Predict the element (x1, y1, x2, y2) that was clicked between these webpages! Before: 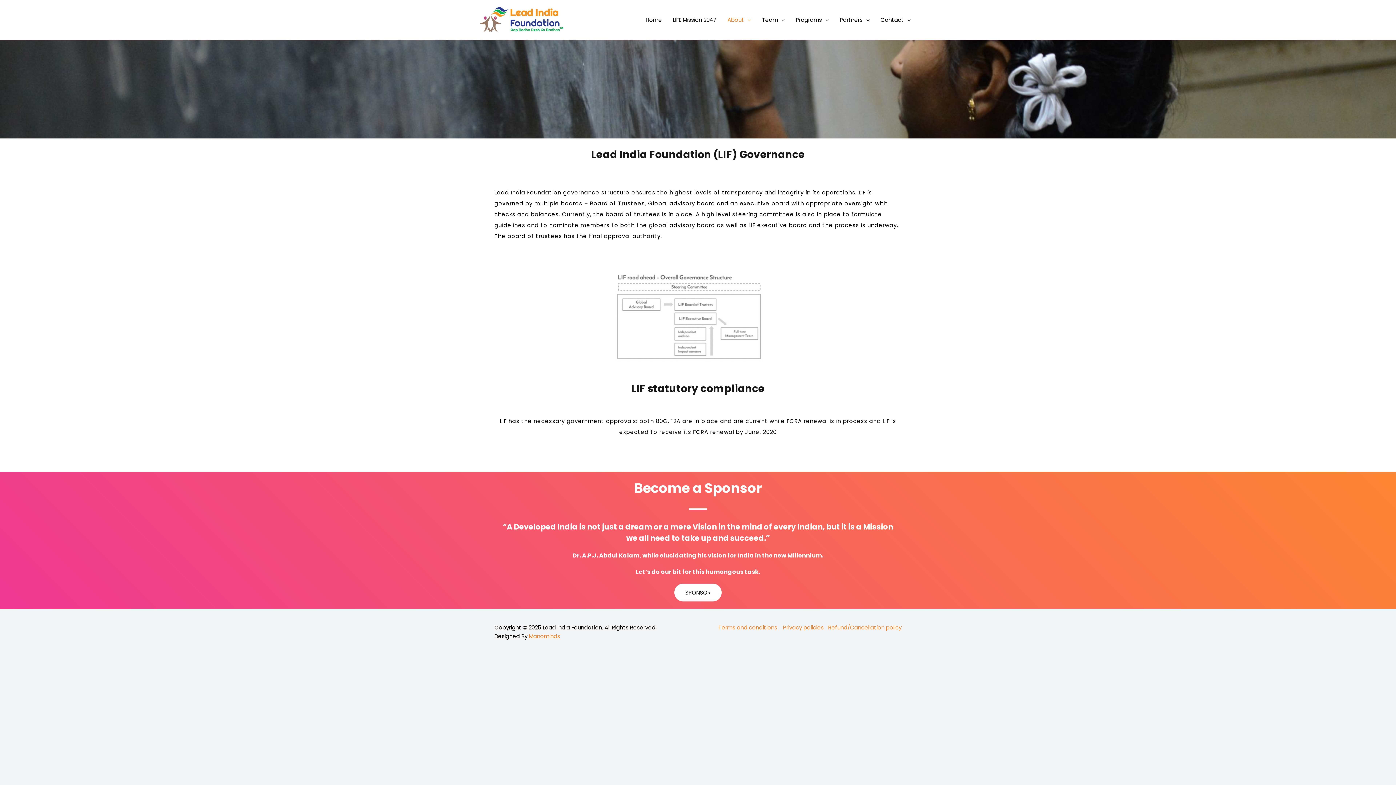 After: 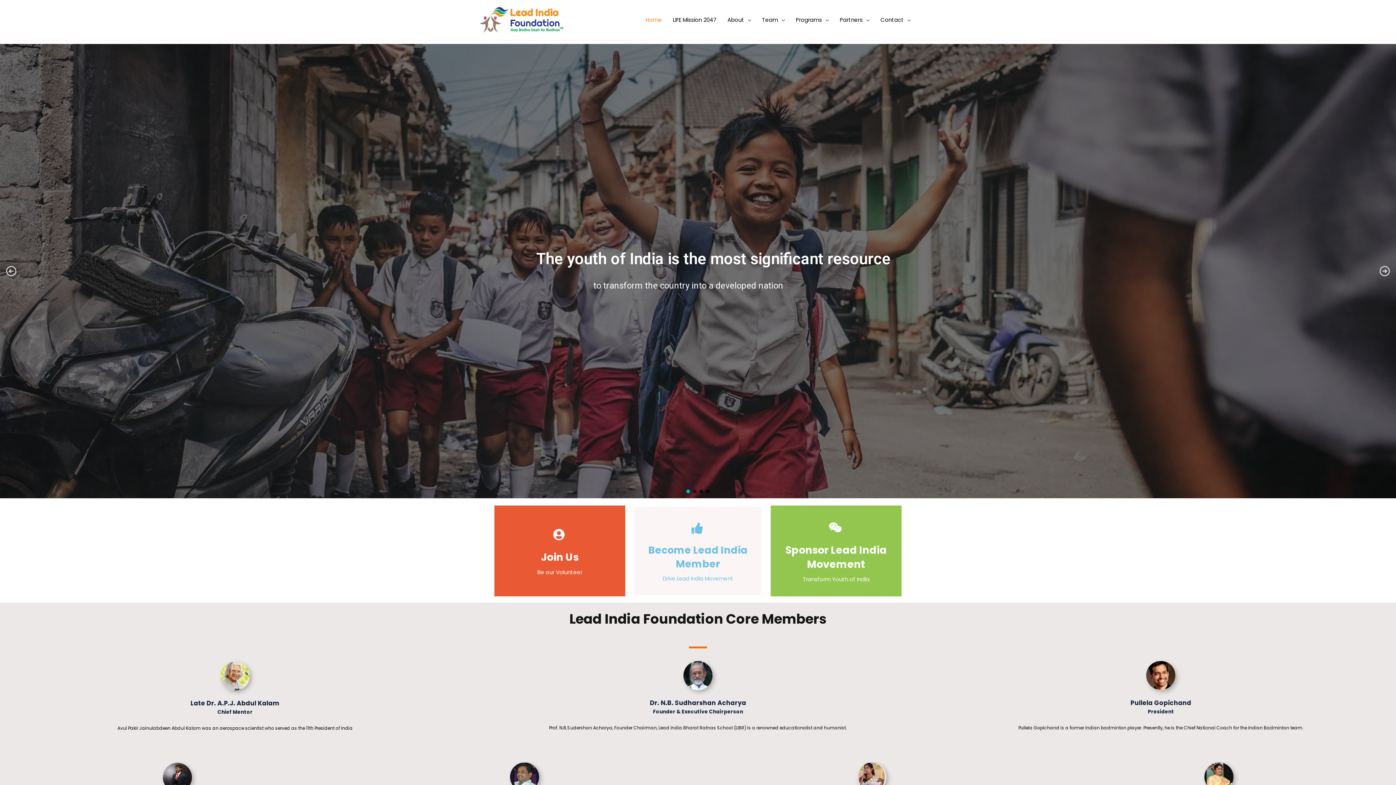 Action: label: Home bbox: (640, 9, 667, 30)